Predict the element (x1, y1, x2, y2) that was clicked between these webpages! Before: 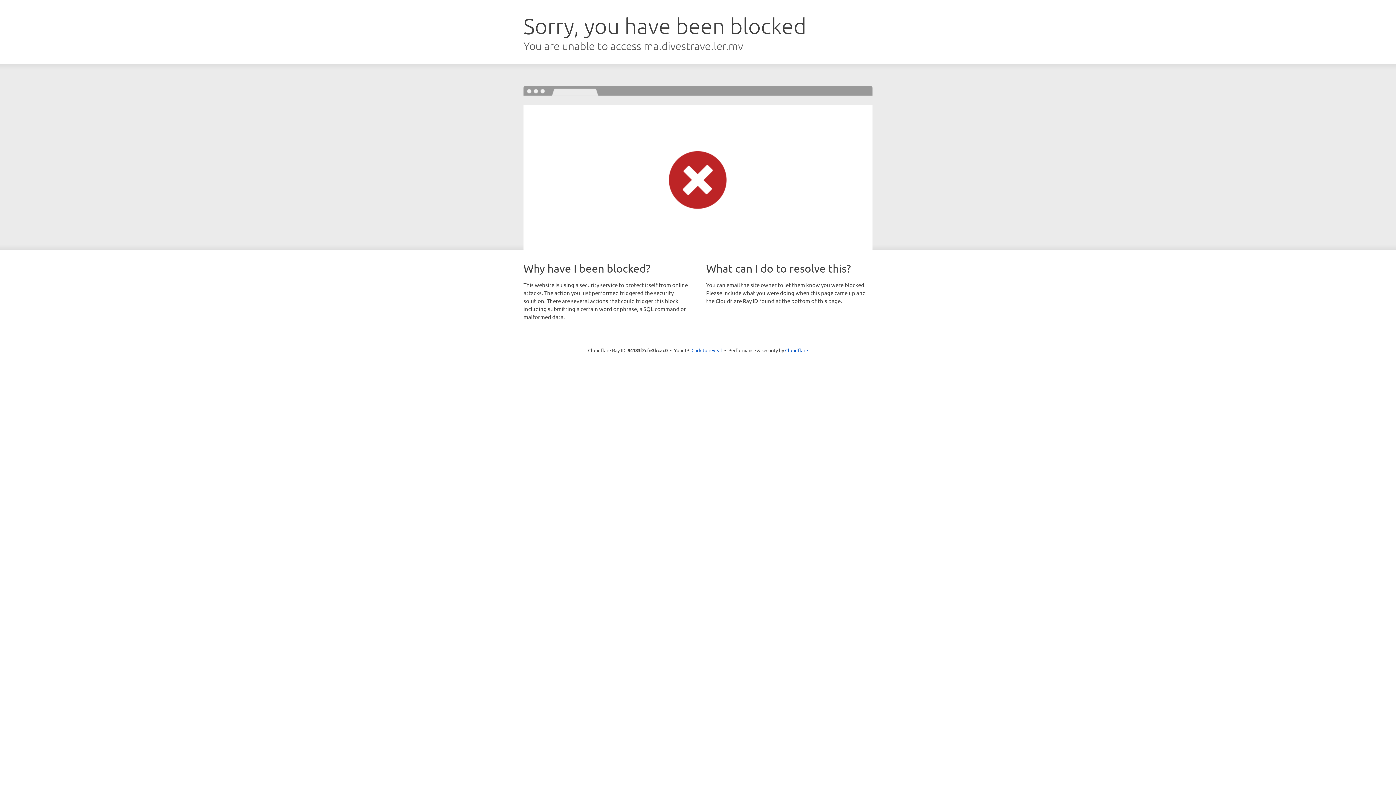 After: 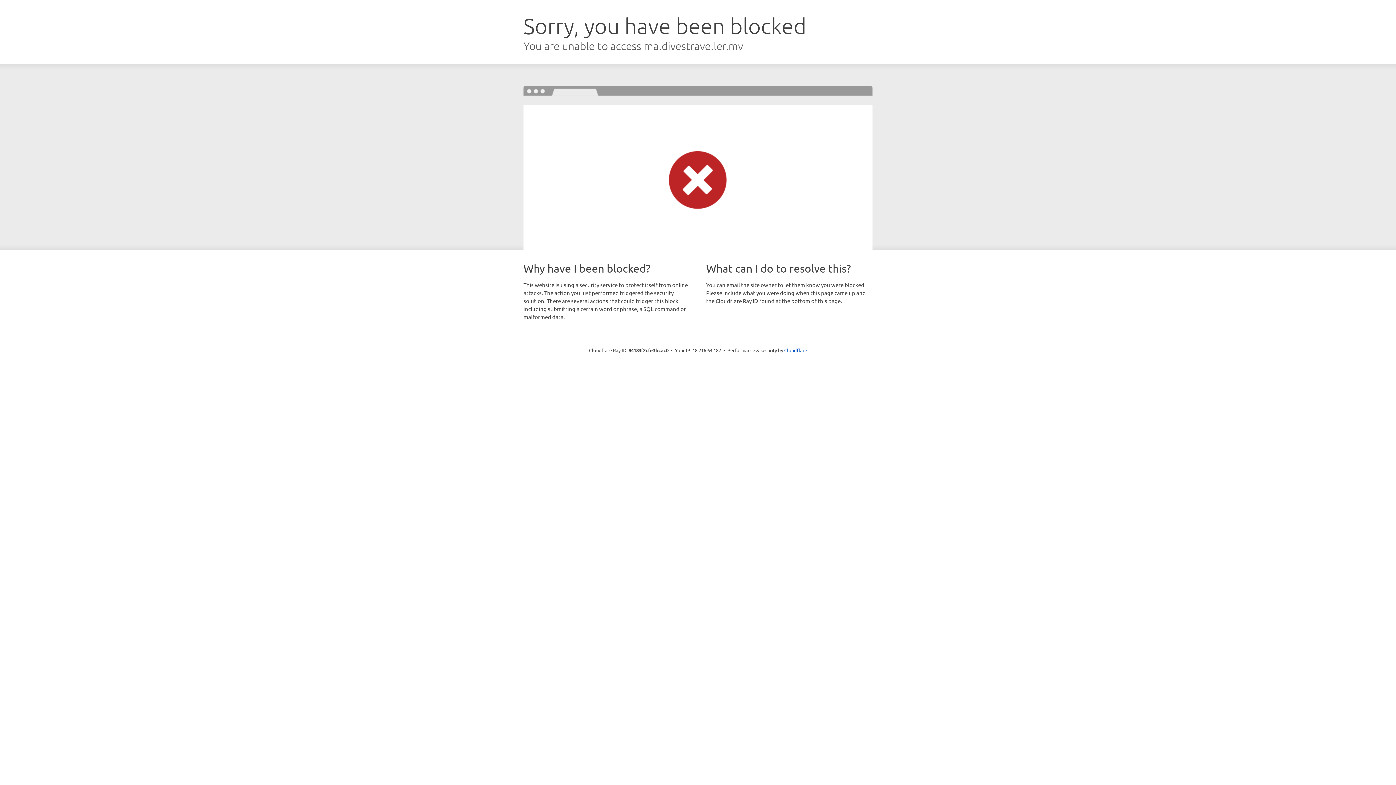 Action: bbox: (691, 346, 722, 353) label: Click to reveal